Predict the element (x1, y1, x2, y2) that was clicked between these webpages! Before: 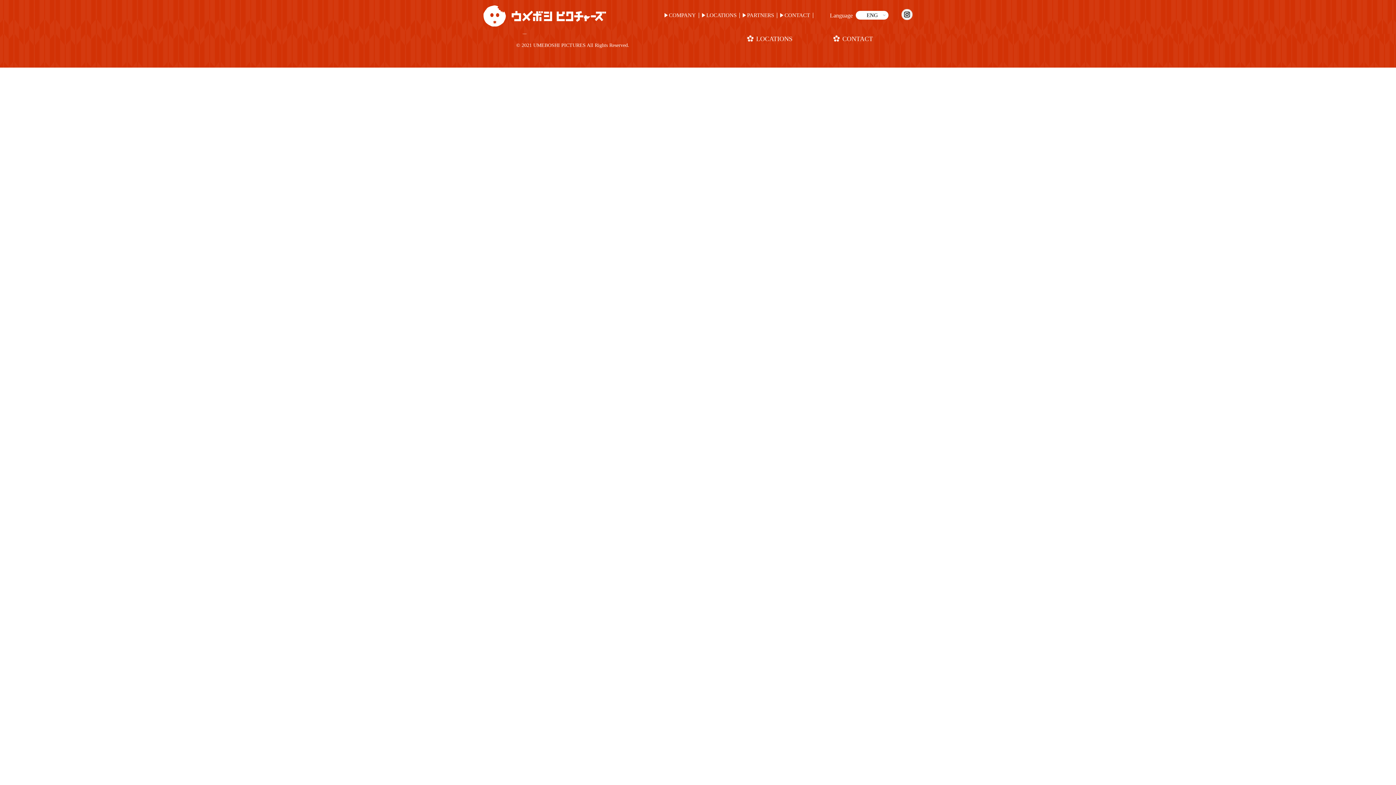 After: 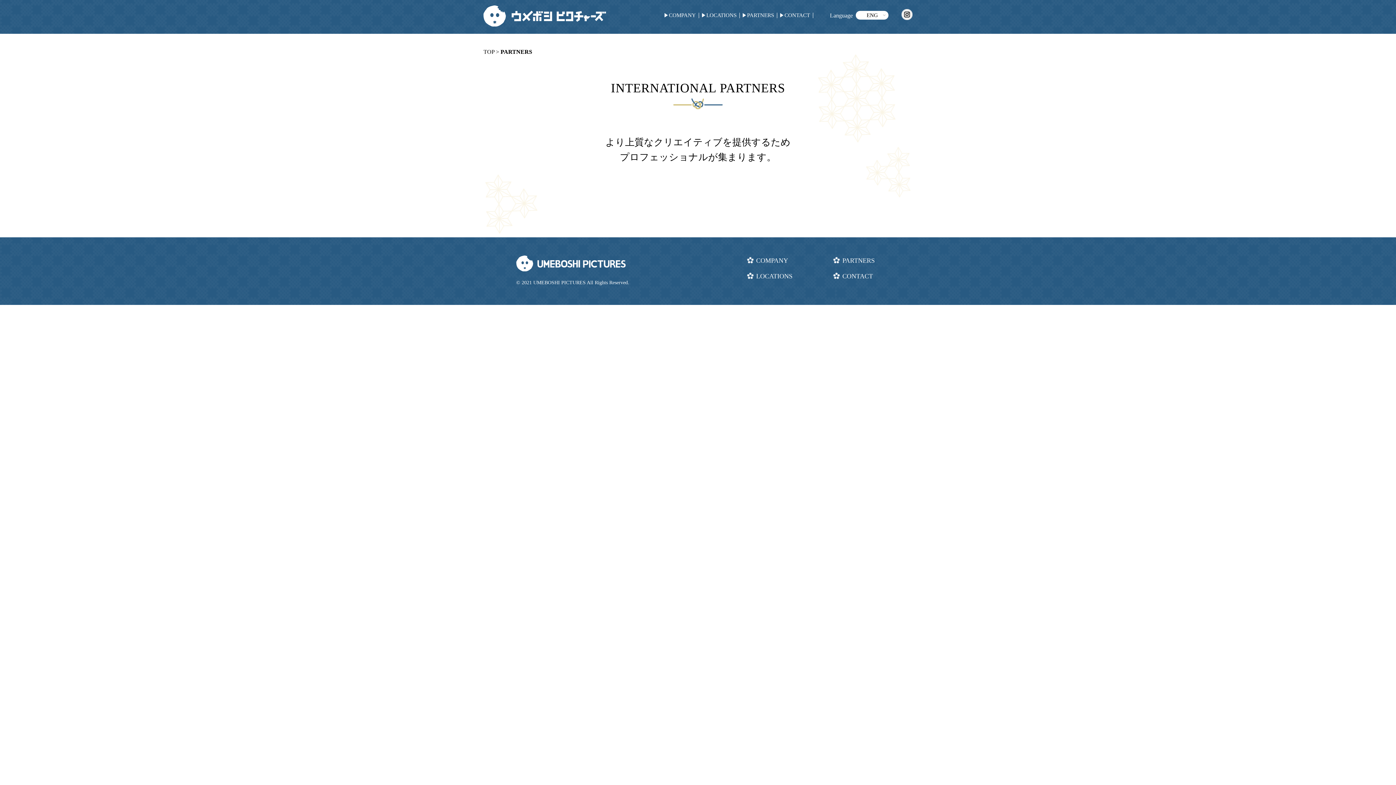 Action: label: PARTNERS bbox: (745, 12, 777, 18)